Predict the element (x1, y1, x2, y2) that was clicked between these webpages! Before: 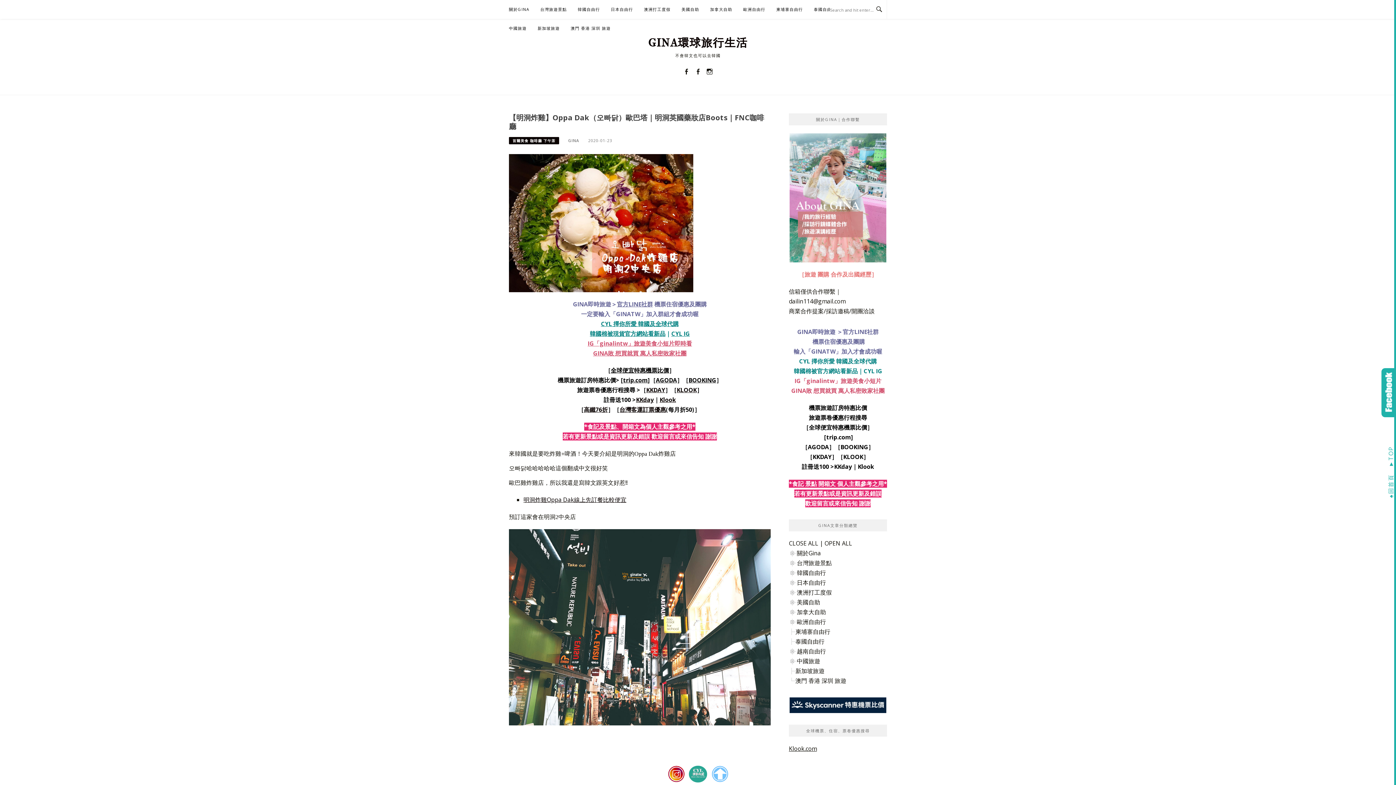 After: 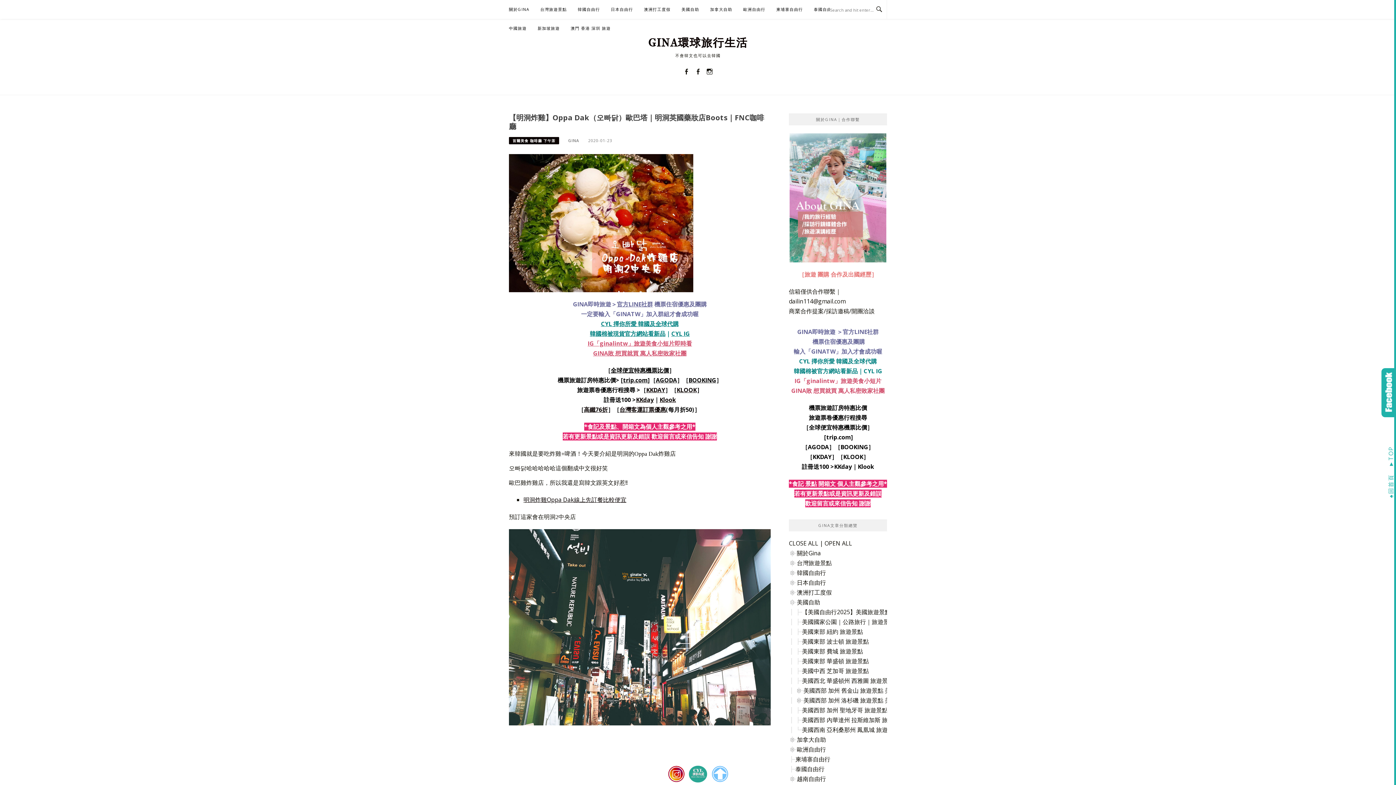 Action: bbox: (789, 598, 797, 606)